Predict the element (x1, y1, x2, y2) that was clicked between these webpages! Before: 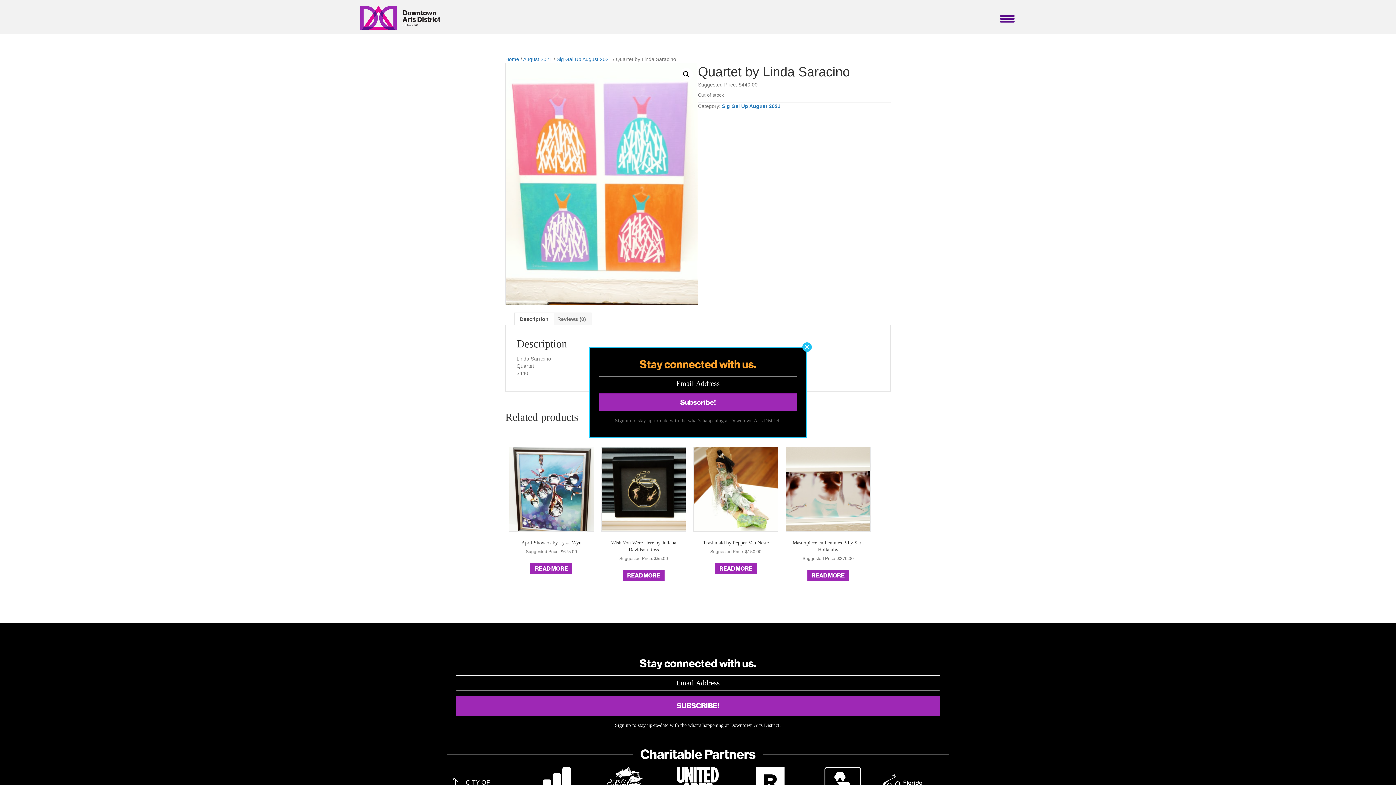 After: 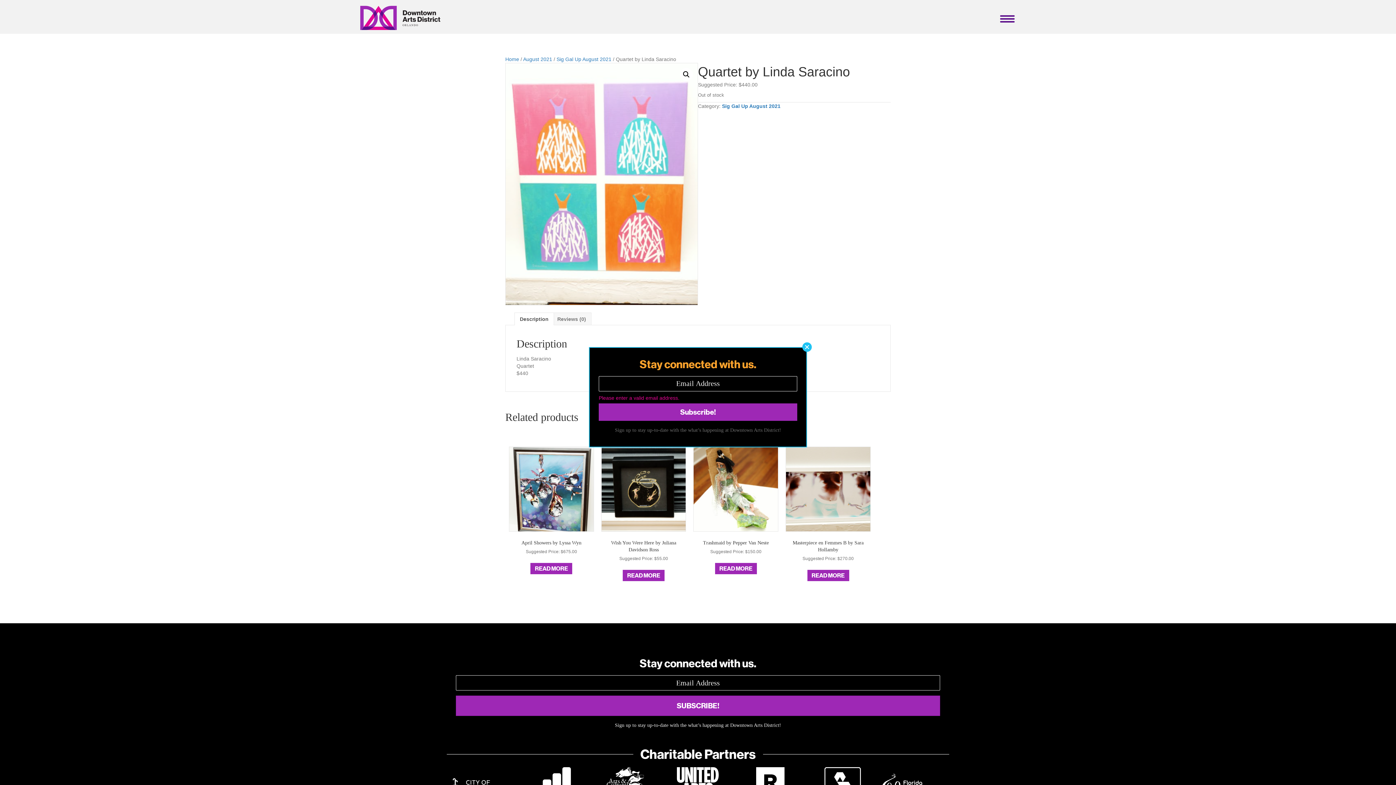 Action: label: Subscribe! bbox: (598, 393, 797, 411)